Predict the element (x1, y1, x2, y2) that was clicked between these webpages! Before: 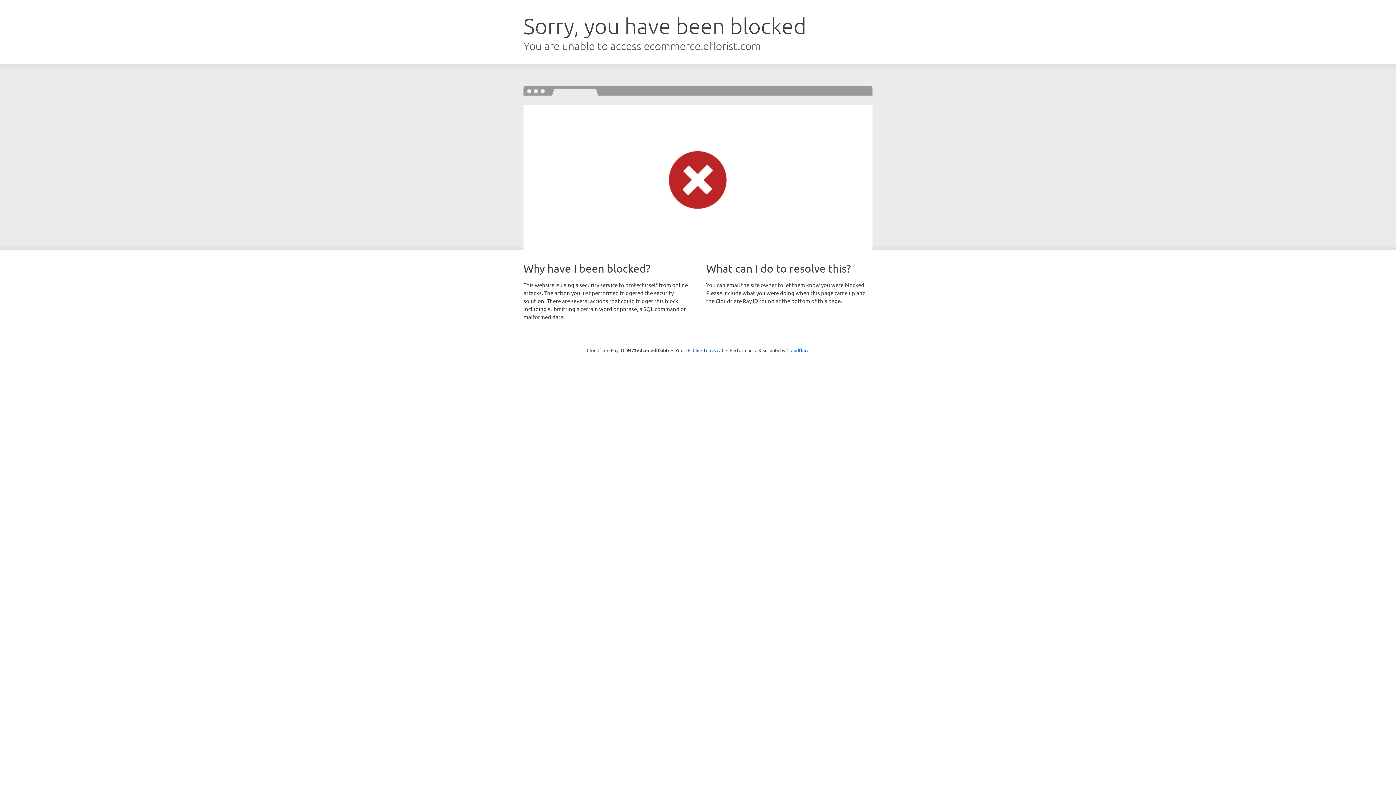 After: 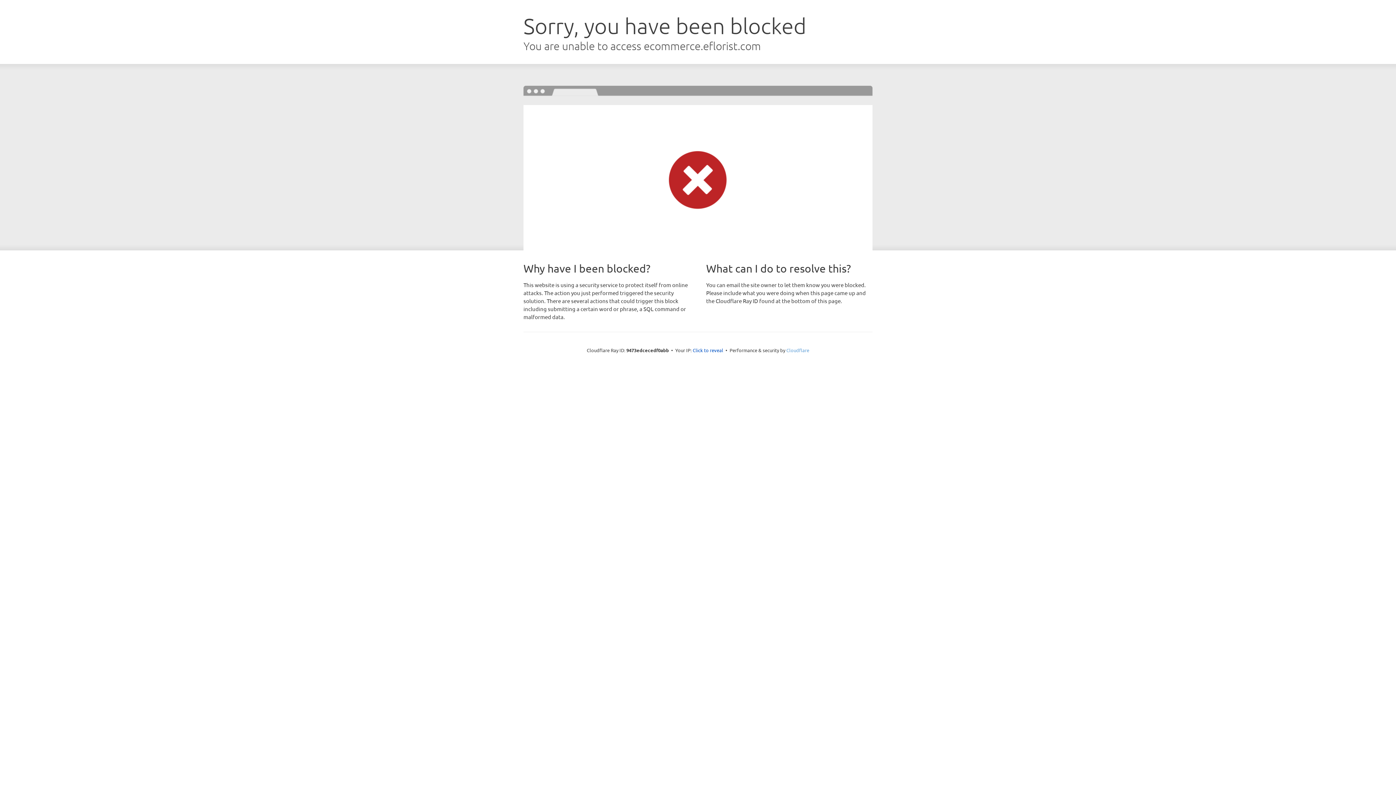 Action: label: Cloudflare bbox: (786, 347, 809, 353)